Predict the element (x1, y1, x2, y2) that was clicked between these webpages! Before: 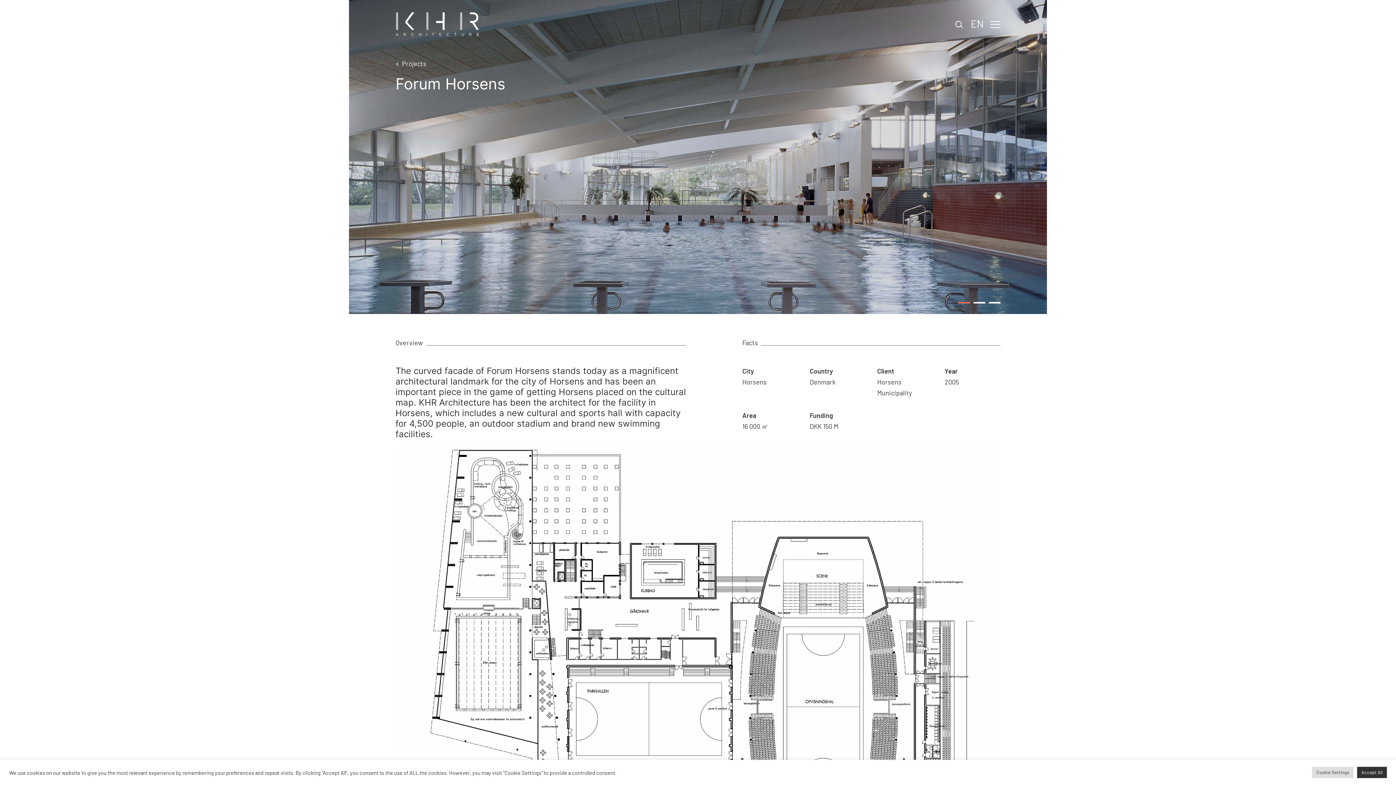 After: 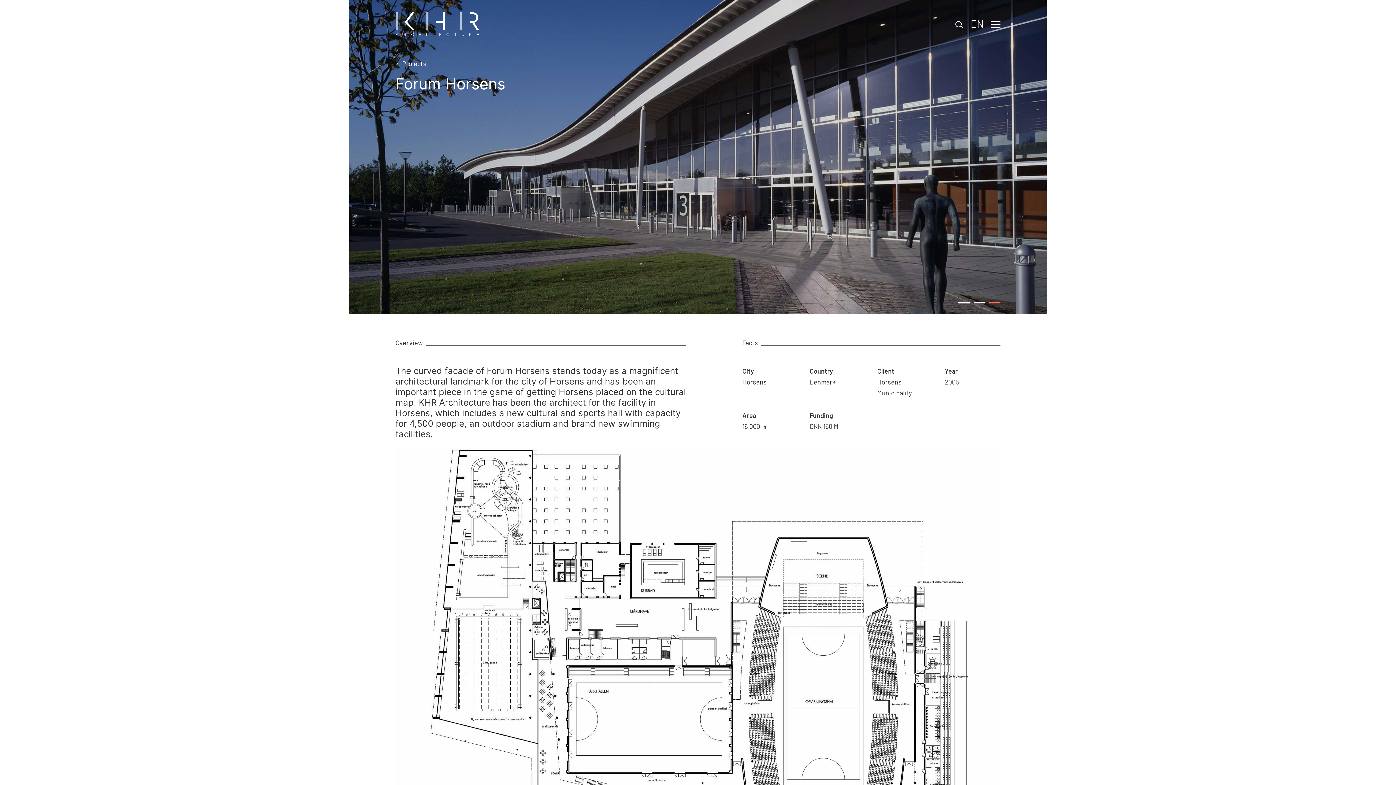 Action: label: Accept All bbox: (1357, 767, 1387, 778)